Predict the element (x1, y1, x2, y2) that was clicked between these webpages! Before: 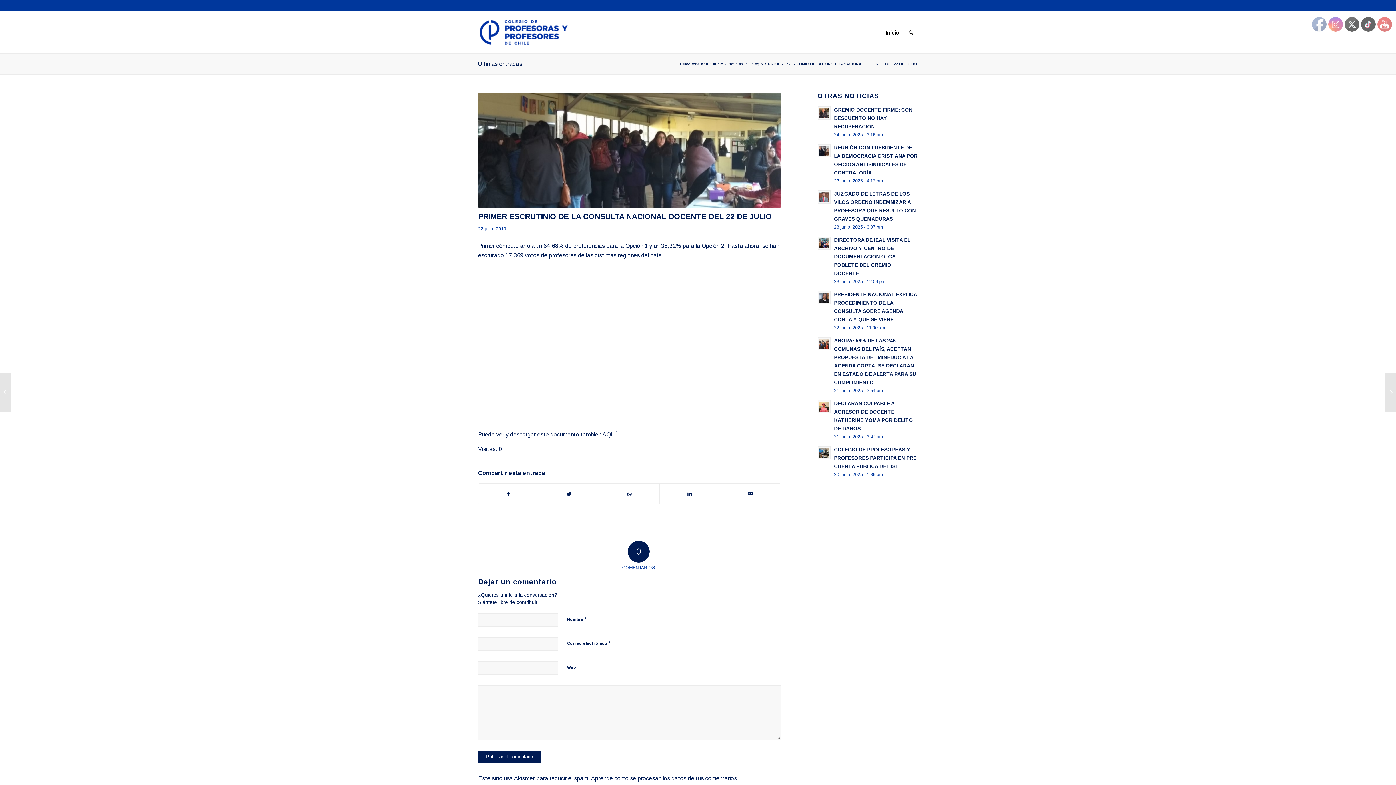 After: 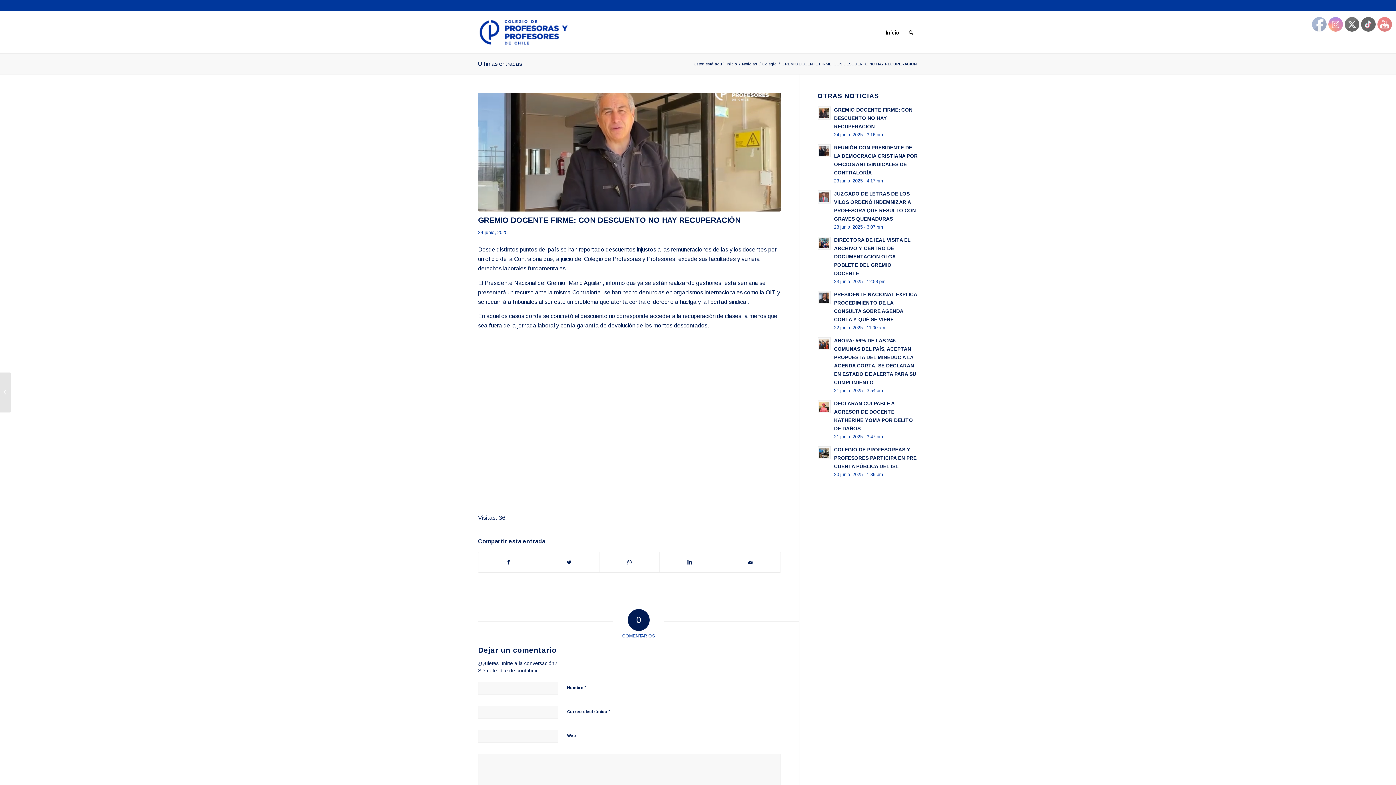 Action: bbox: (817, 106, 831, 119)